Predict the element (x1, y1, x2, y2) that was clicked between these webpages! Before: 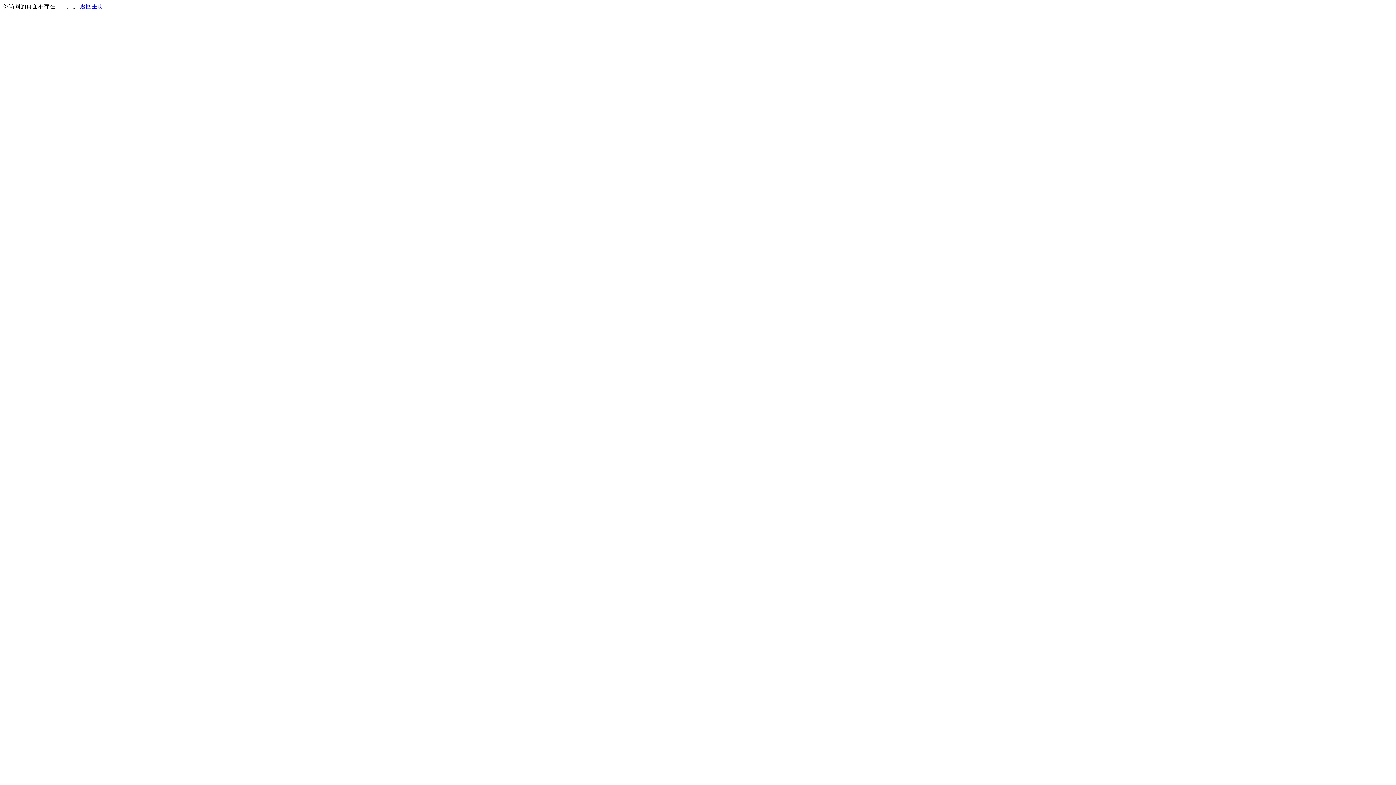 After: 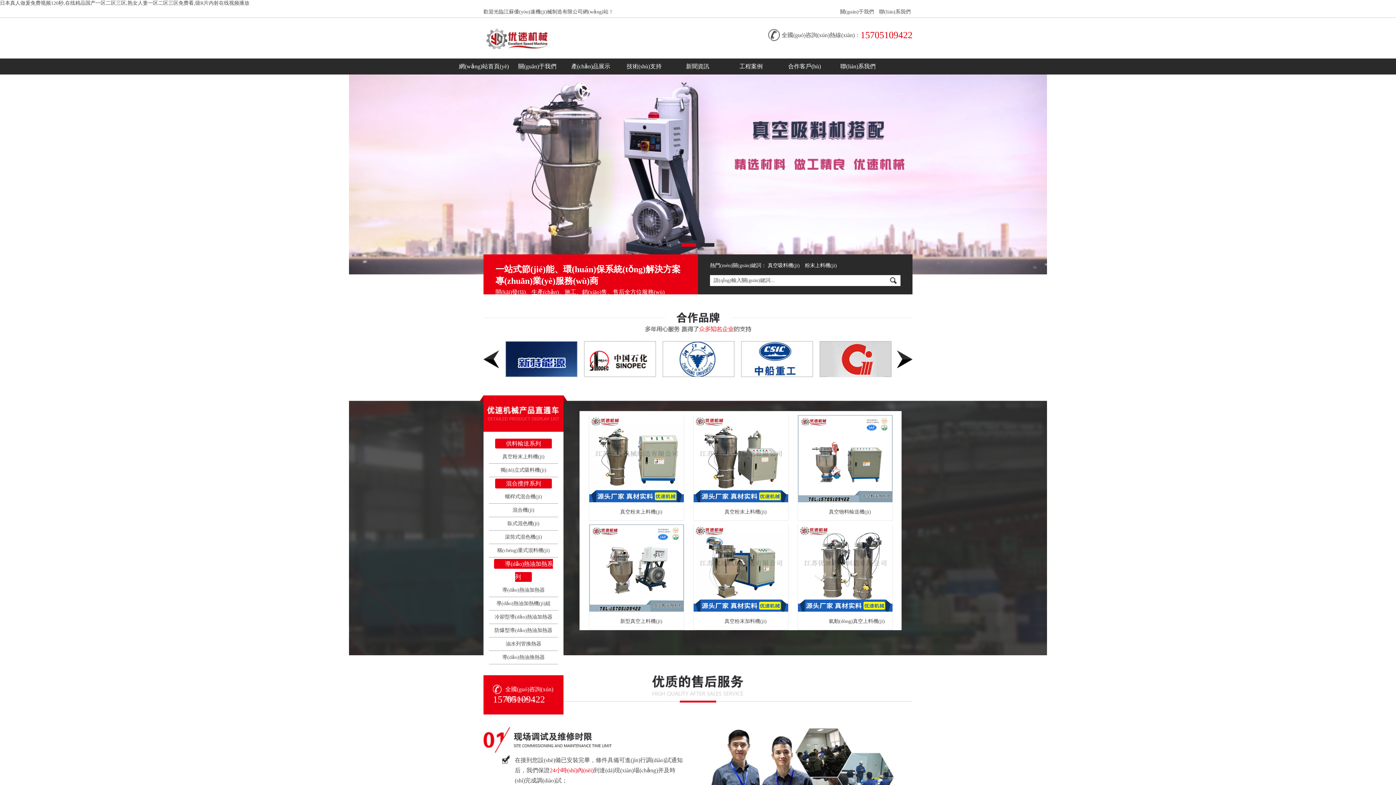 Action: bbox: (80, 3, 103, 9) label: 返回主页